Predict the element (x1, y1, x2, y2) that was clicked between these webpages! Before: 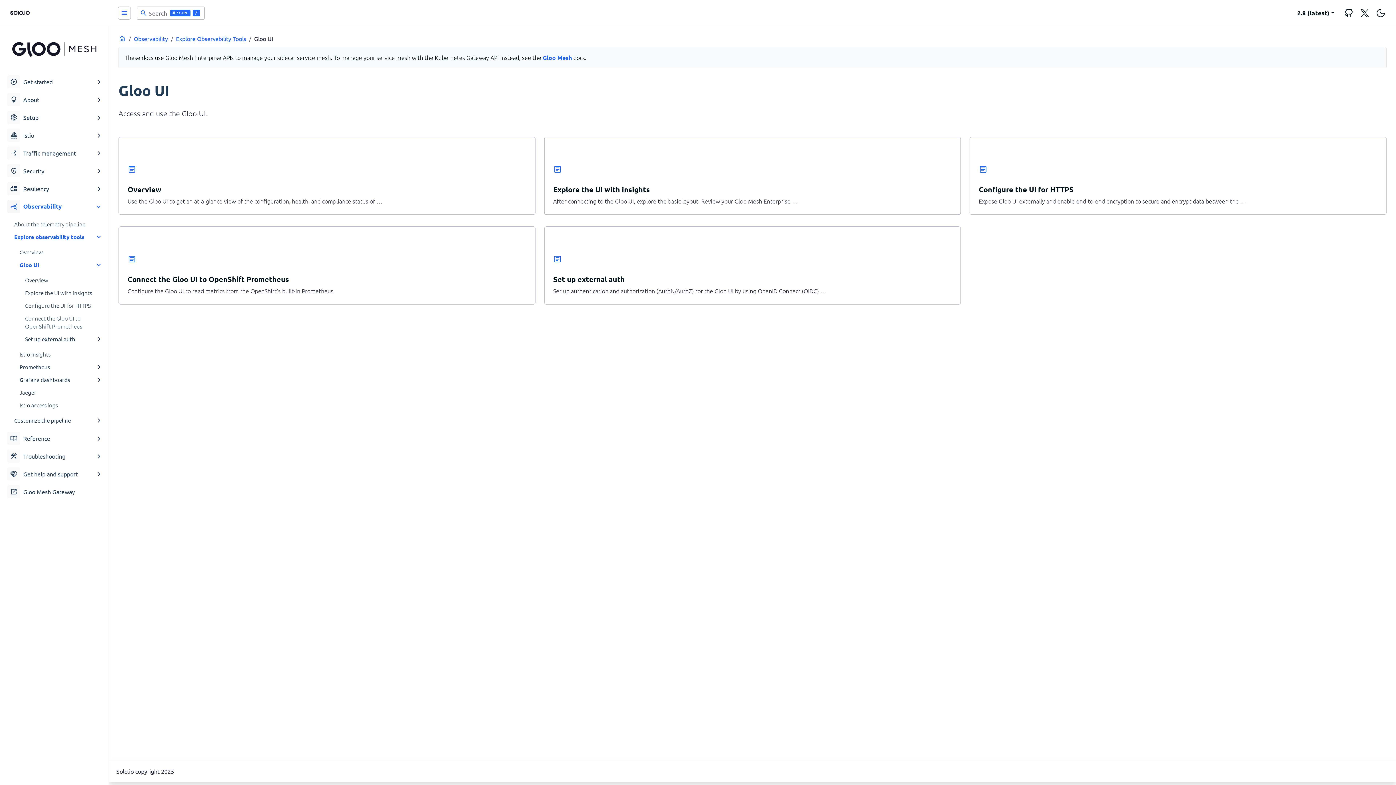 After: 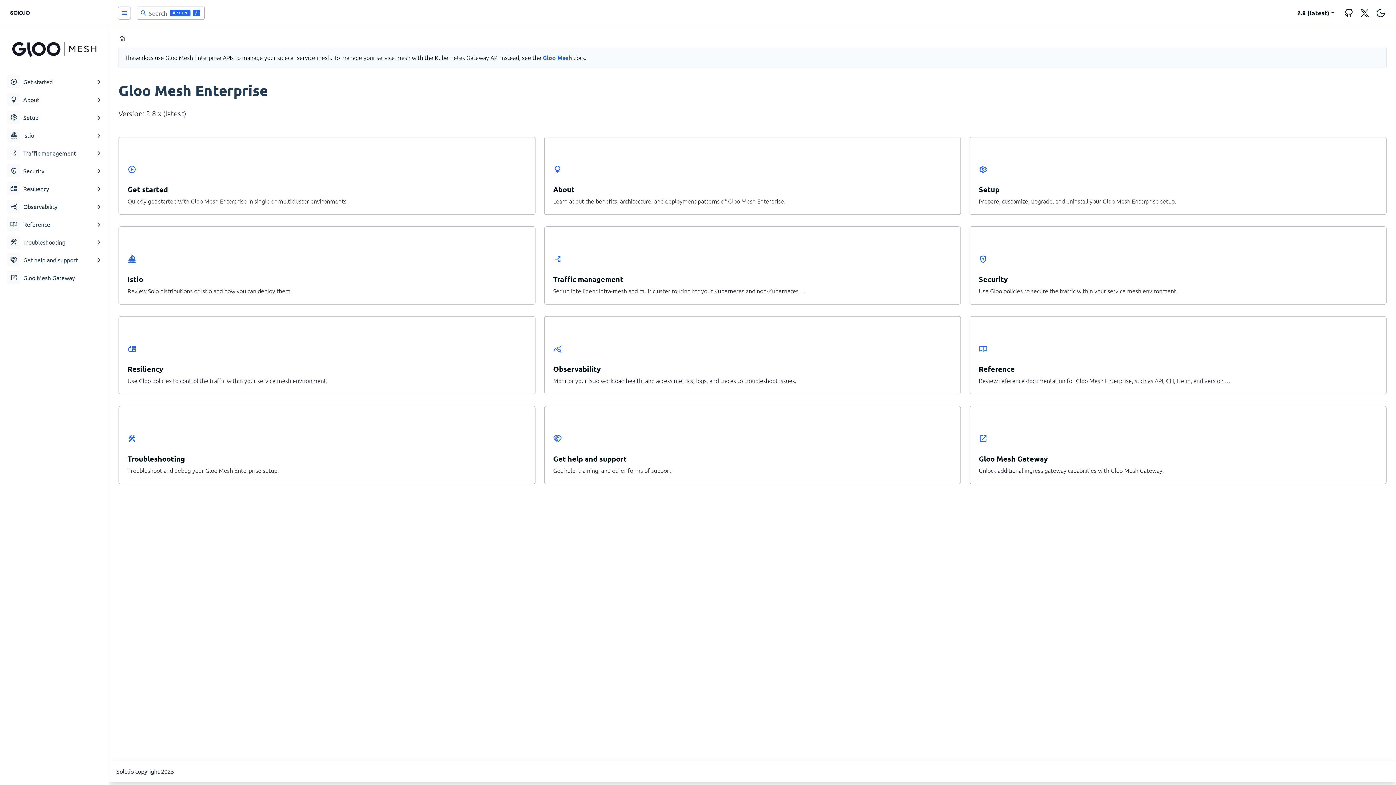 Action: label: Home bbox: (118, 34, 125, 42)